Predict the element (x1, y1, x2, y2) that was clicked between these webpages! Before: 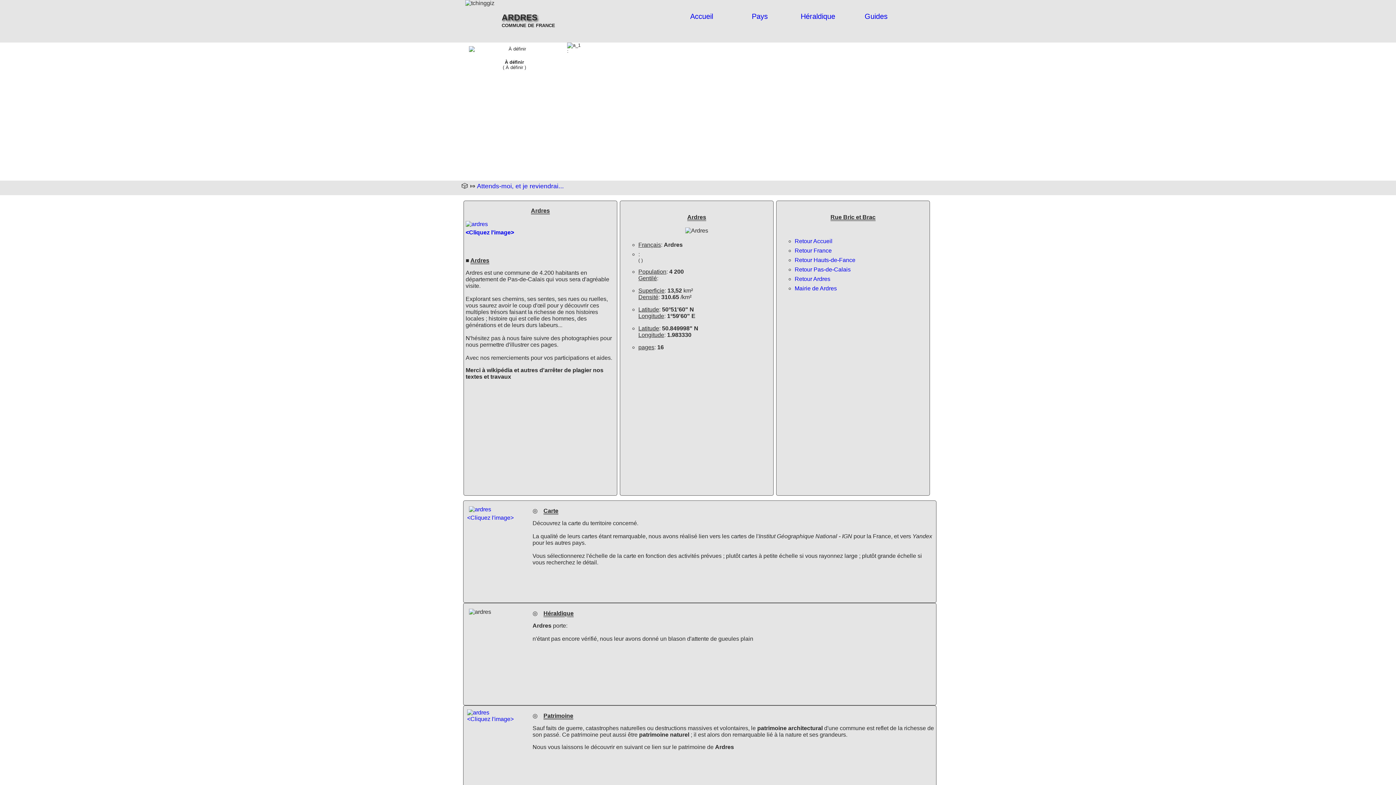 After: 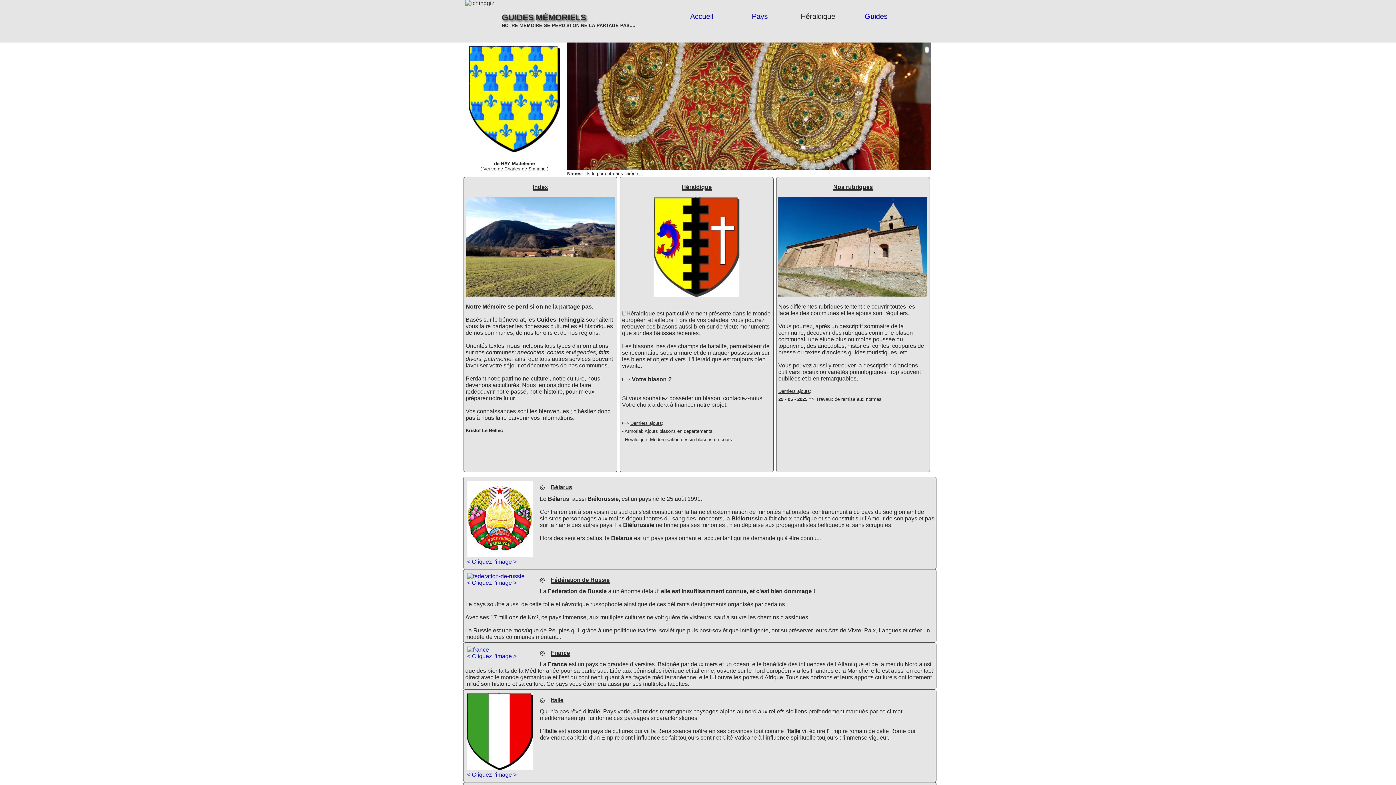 Action: label: Retour Accueil bbox: (794, 238, 832, 244)